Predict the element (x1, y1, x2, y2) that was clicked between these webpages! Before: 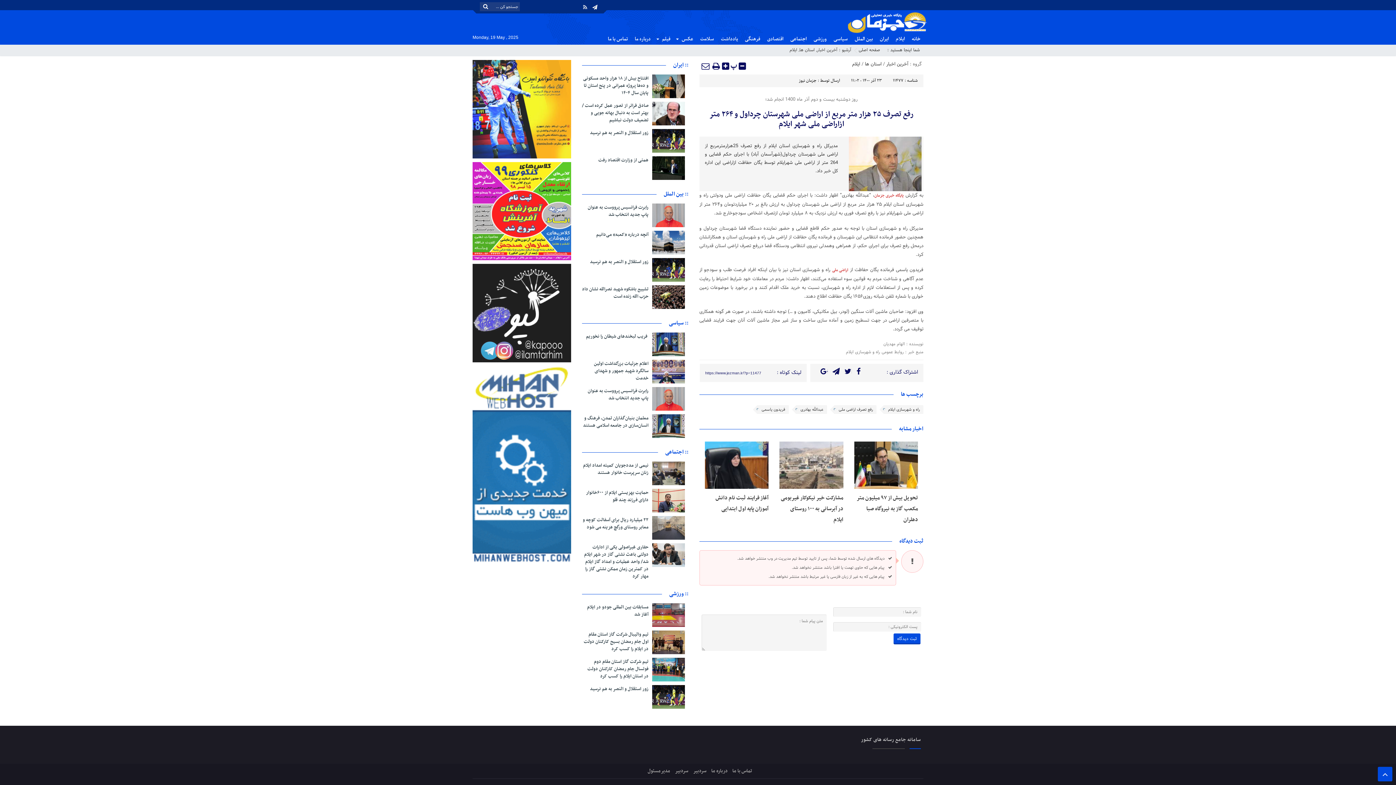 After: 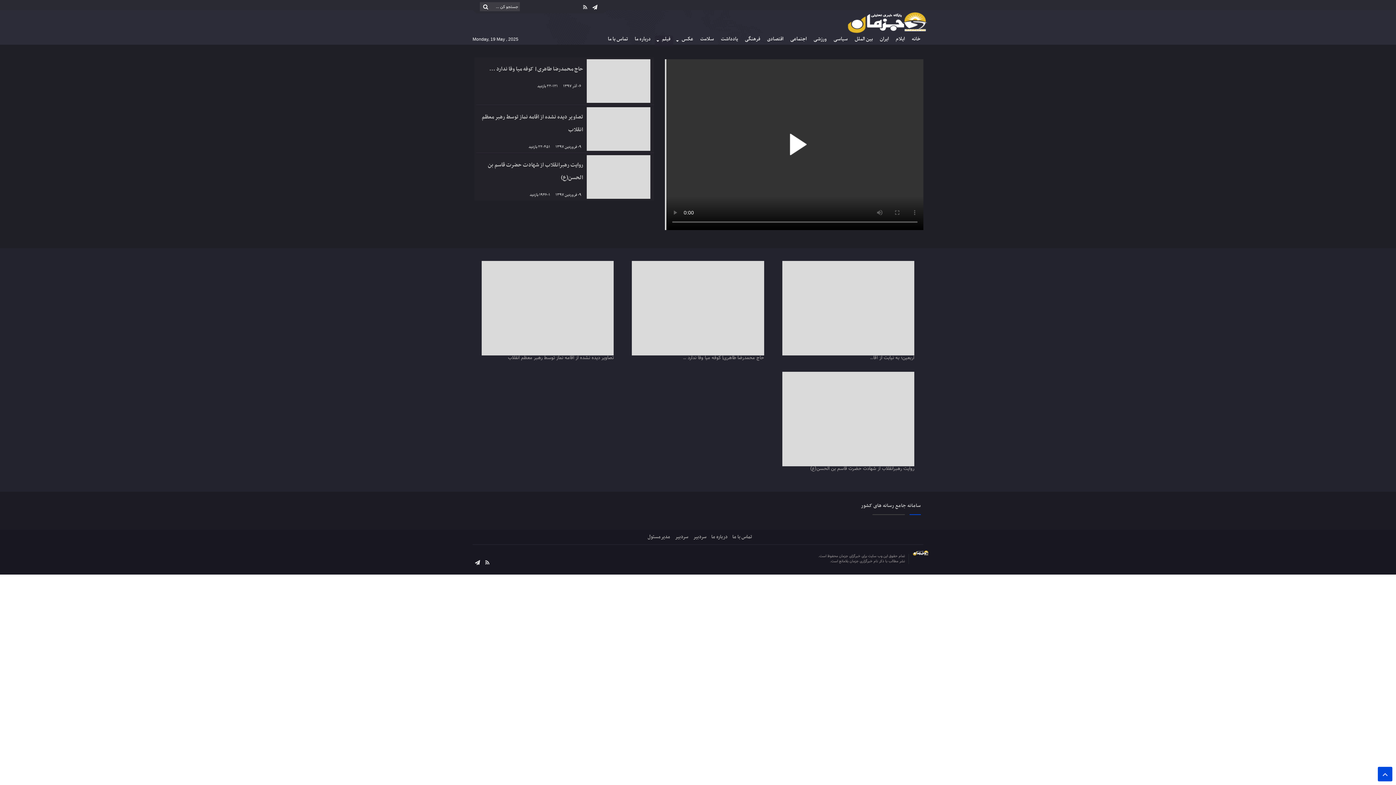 Action: bbox: (659, 34, 673, 43) label: فیلم